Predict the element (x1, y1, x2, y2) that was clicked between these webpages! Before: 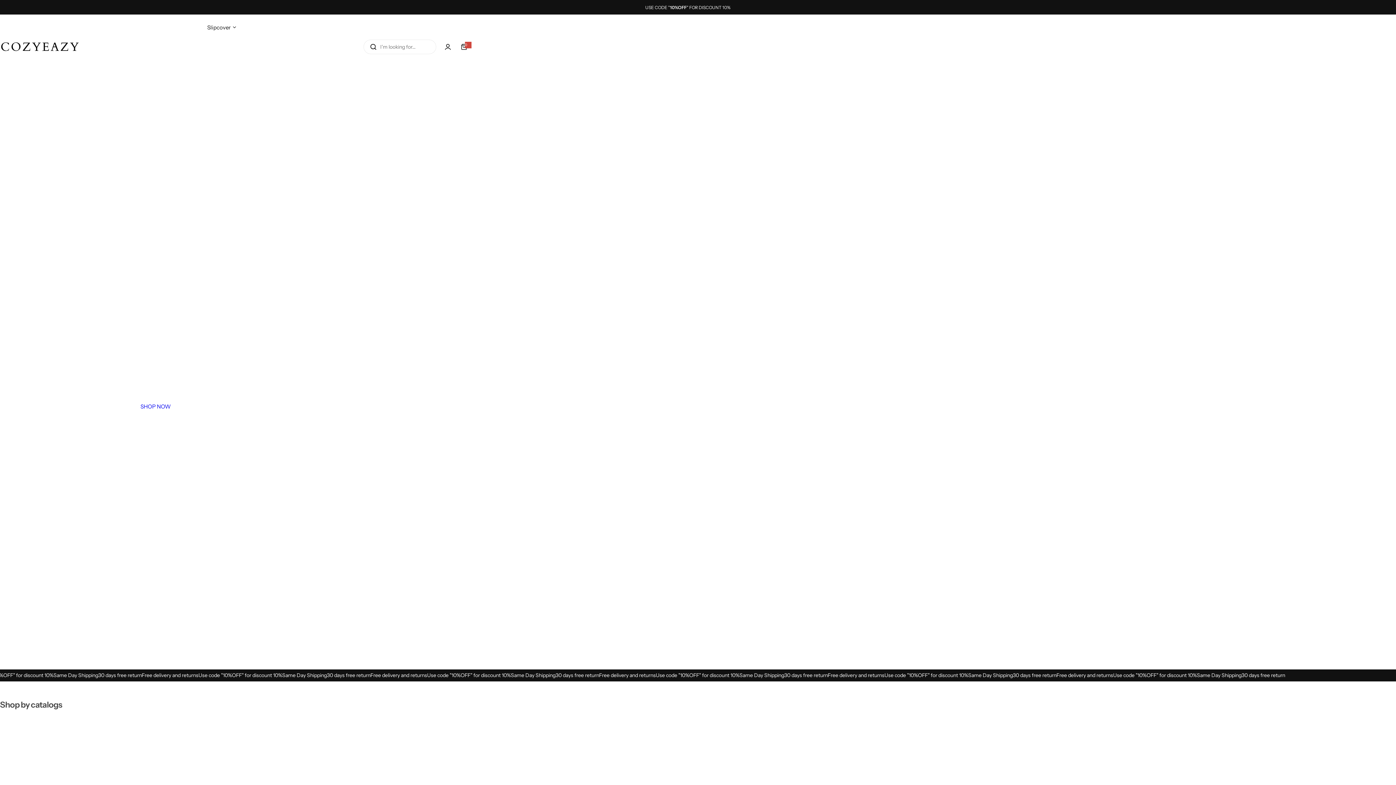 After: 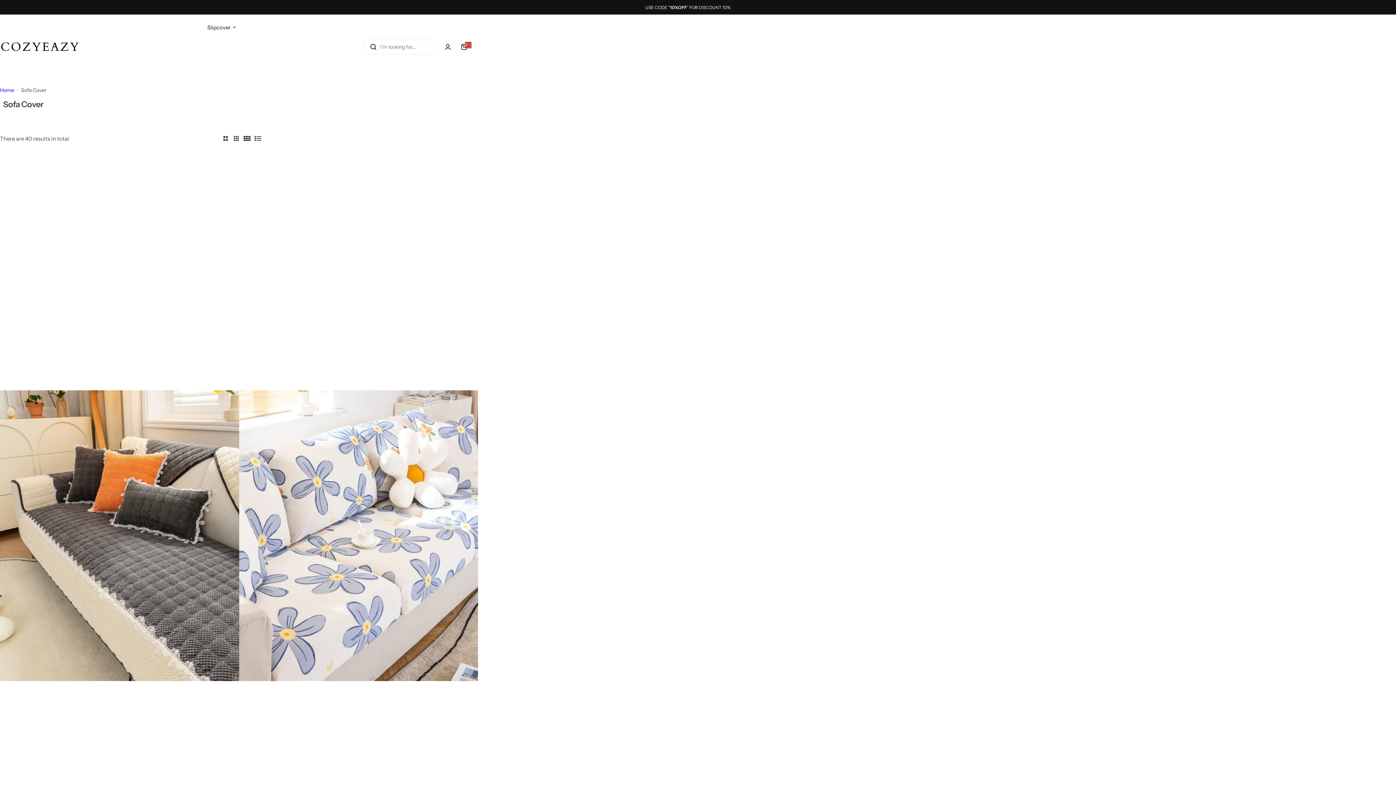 Action: bbox: (207, 18, 230, 36) label: Slipcover